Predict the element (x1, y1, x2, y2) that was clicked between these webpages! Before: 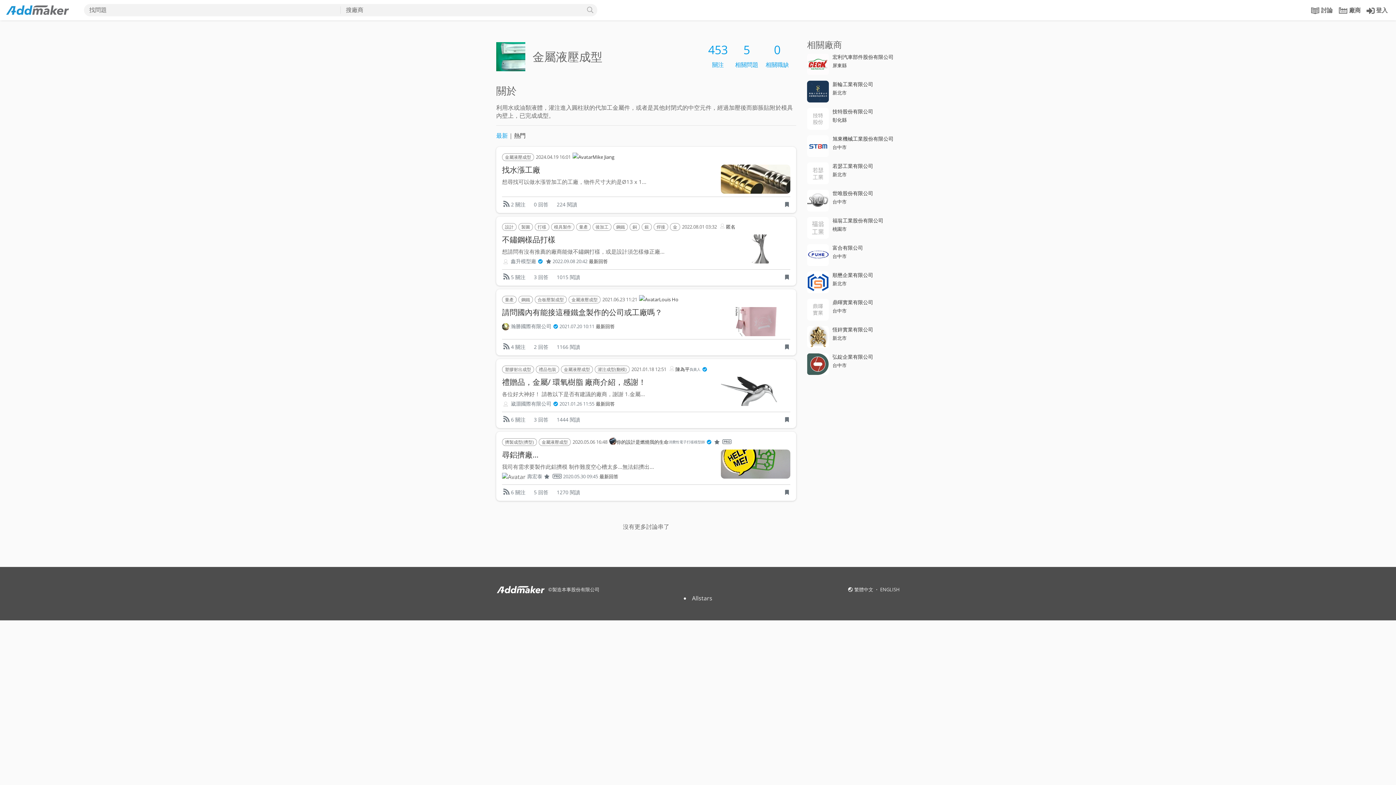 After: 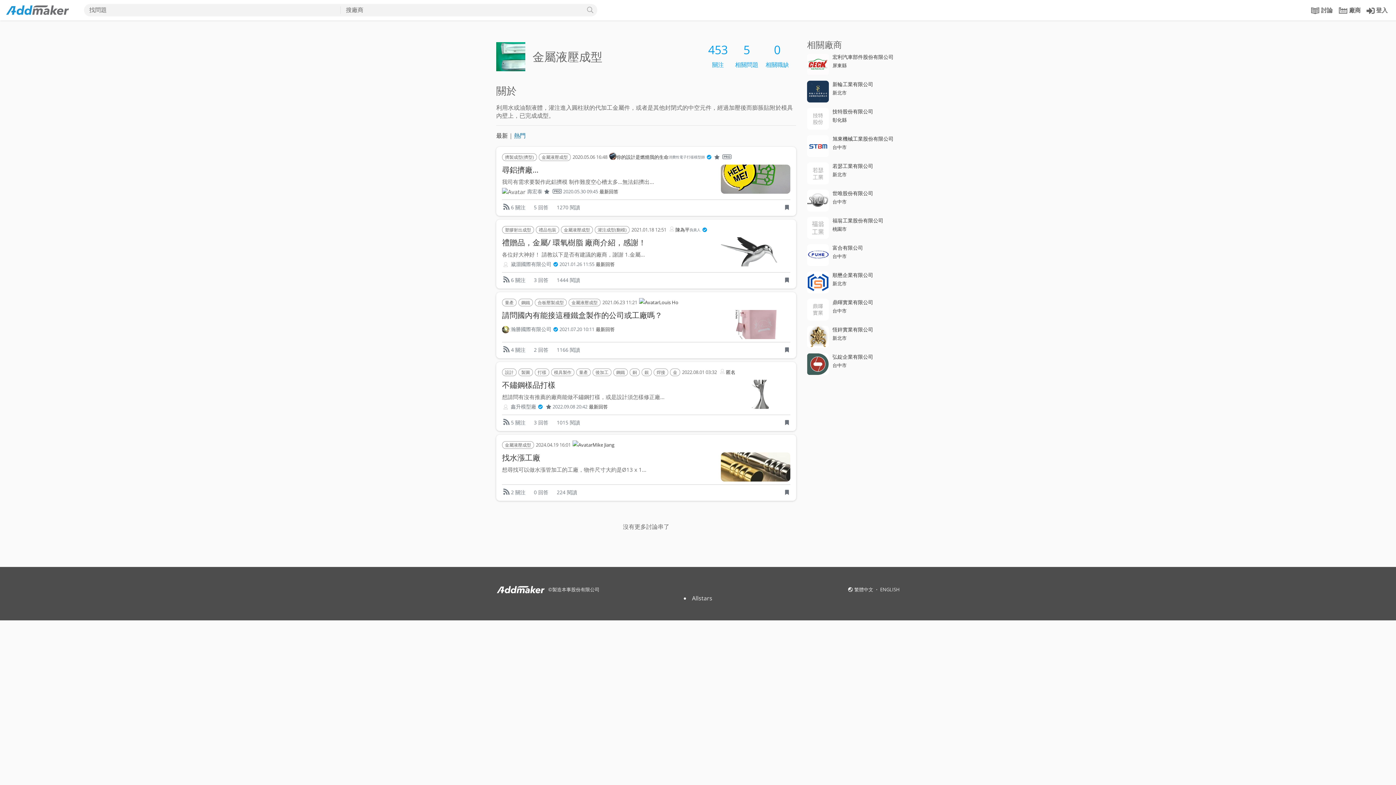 Action: bbox: (514, 131, 525, 139) label: 熱門